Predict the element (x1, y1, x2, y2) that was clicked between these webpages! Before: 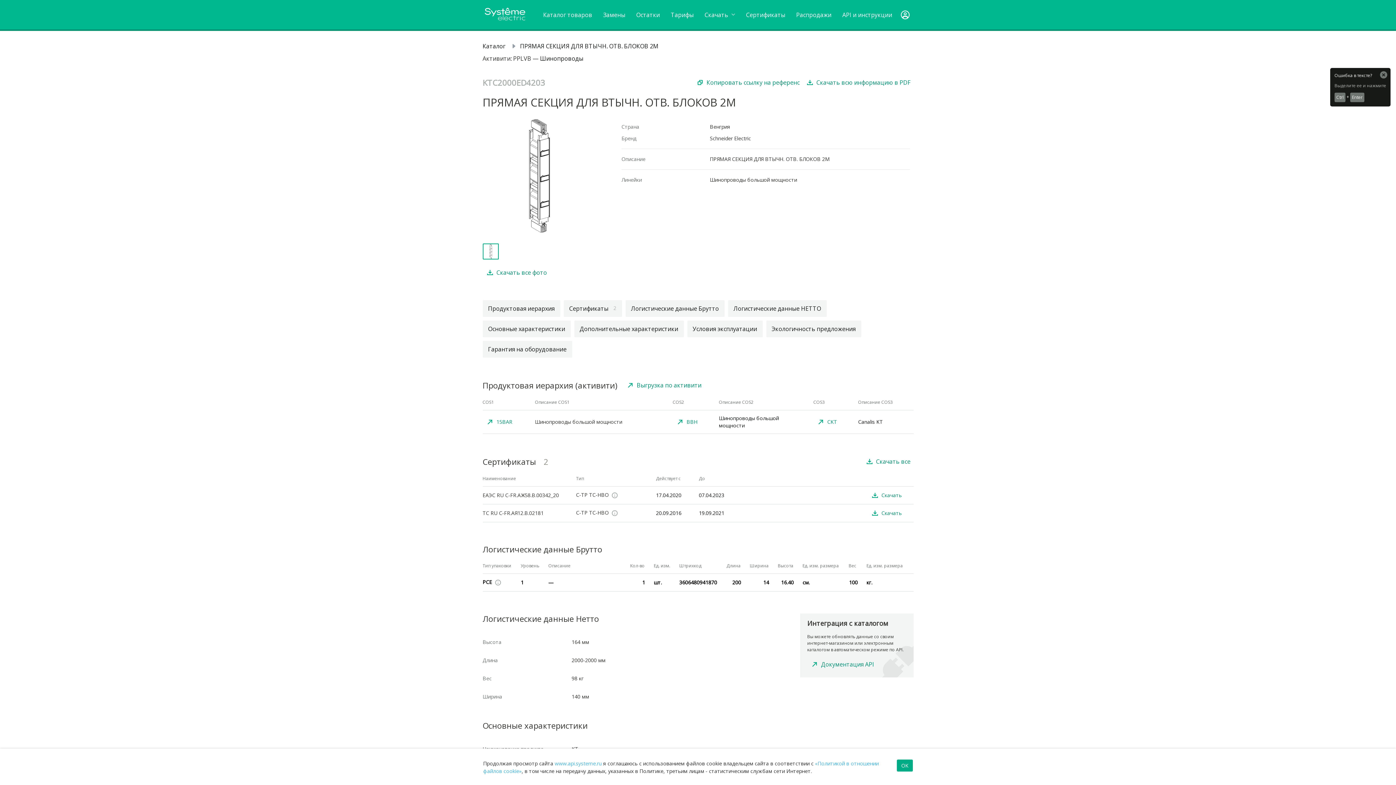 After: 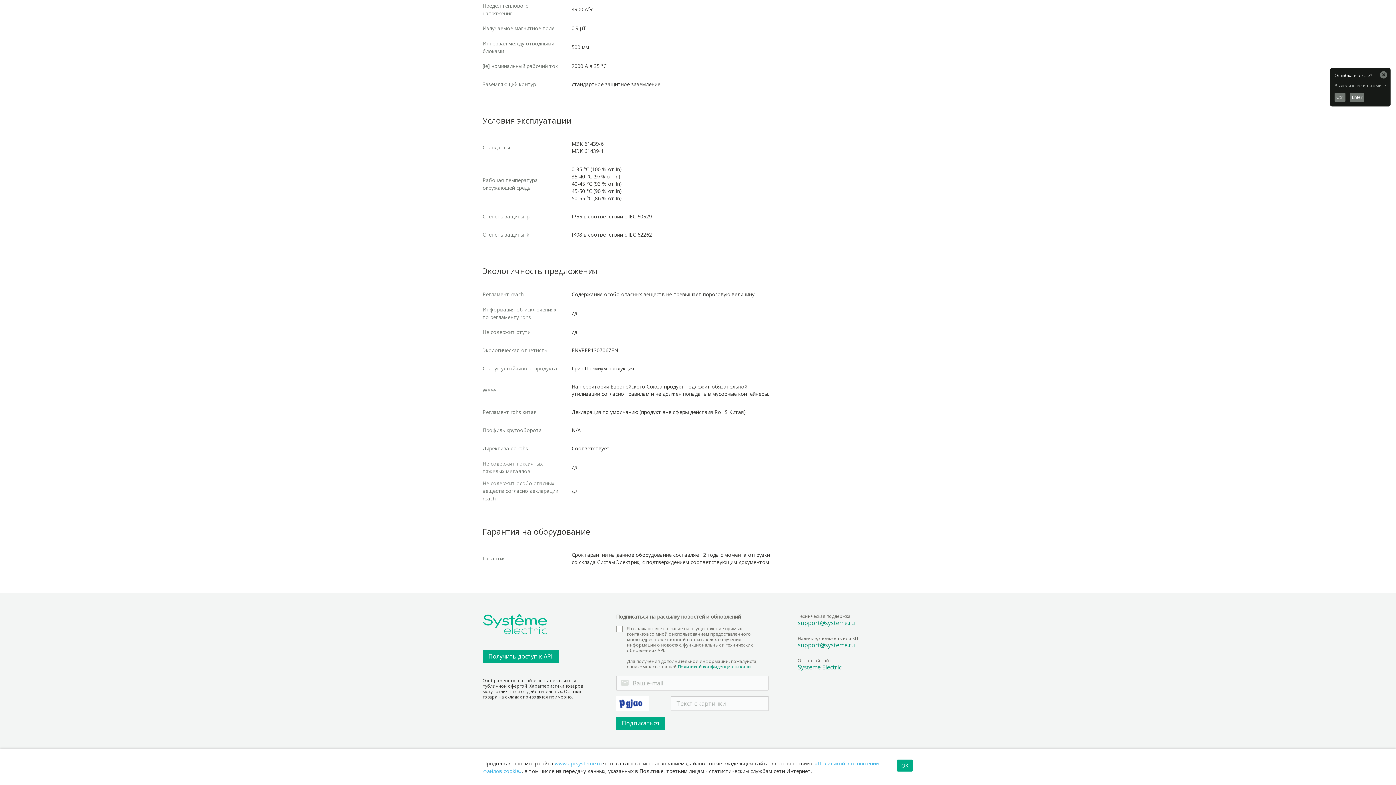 Action: bbox: (766, 320, 861, 337) label: Экологичность предложения